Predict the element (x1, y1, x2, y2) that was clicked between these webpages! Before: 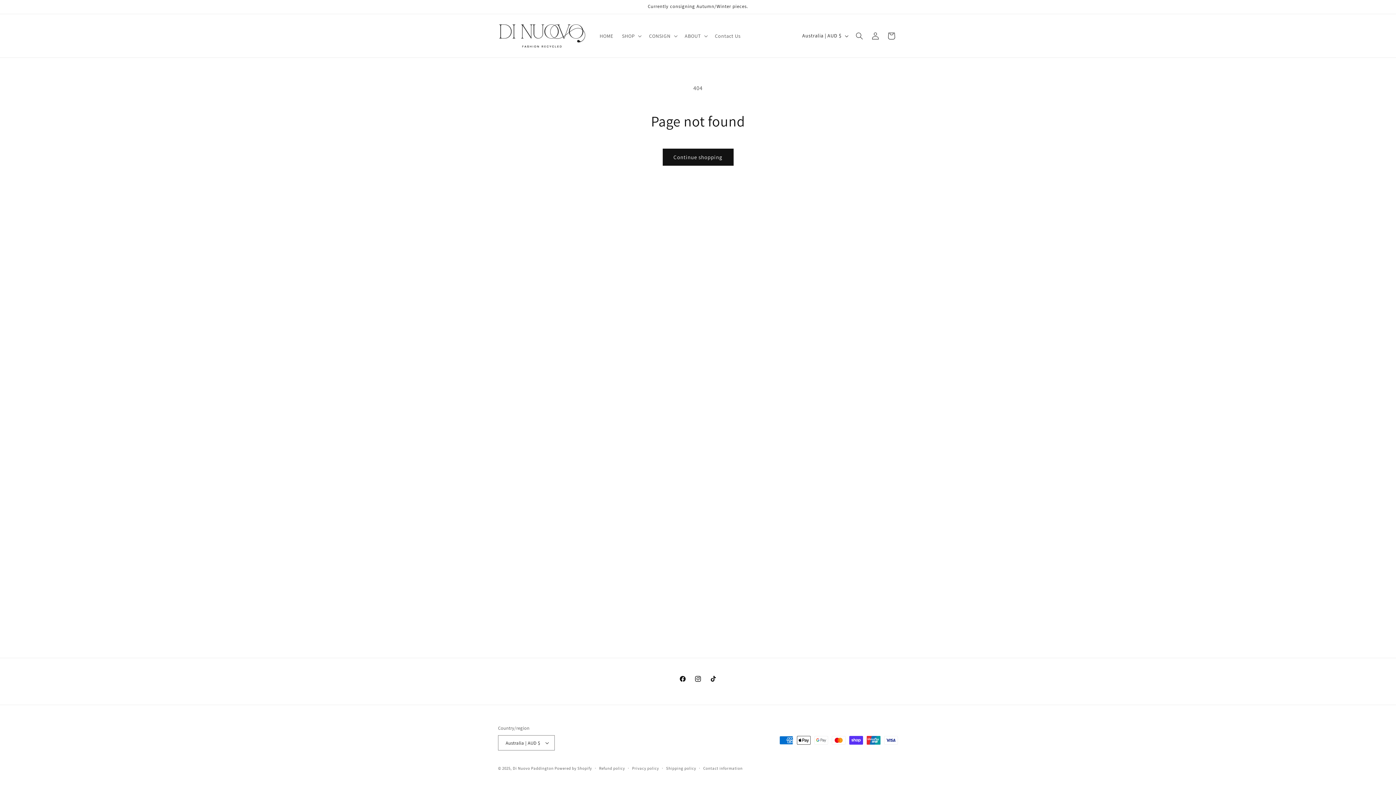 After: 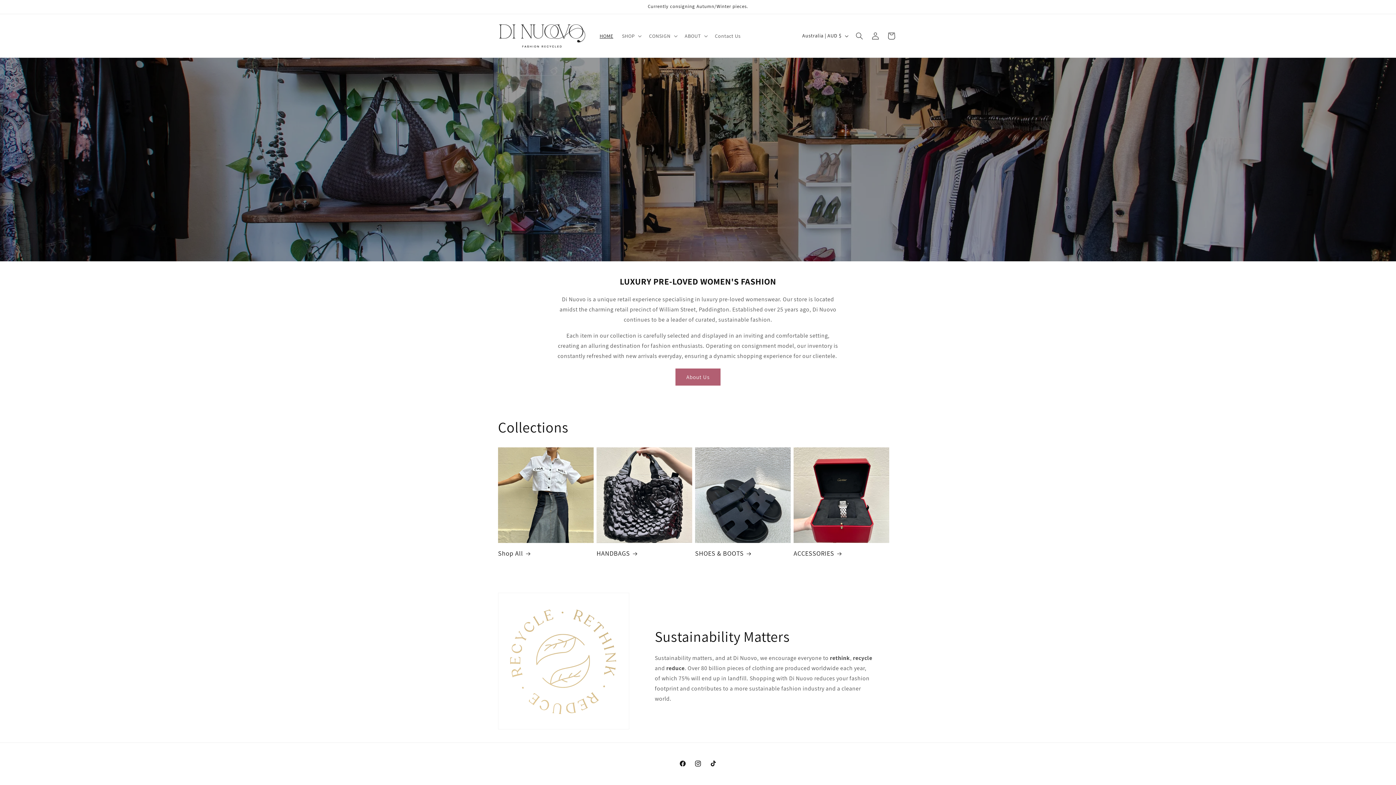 Action: label: Di Nuovo Paddington bbox: (512, 766, 553, 771)